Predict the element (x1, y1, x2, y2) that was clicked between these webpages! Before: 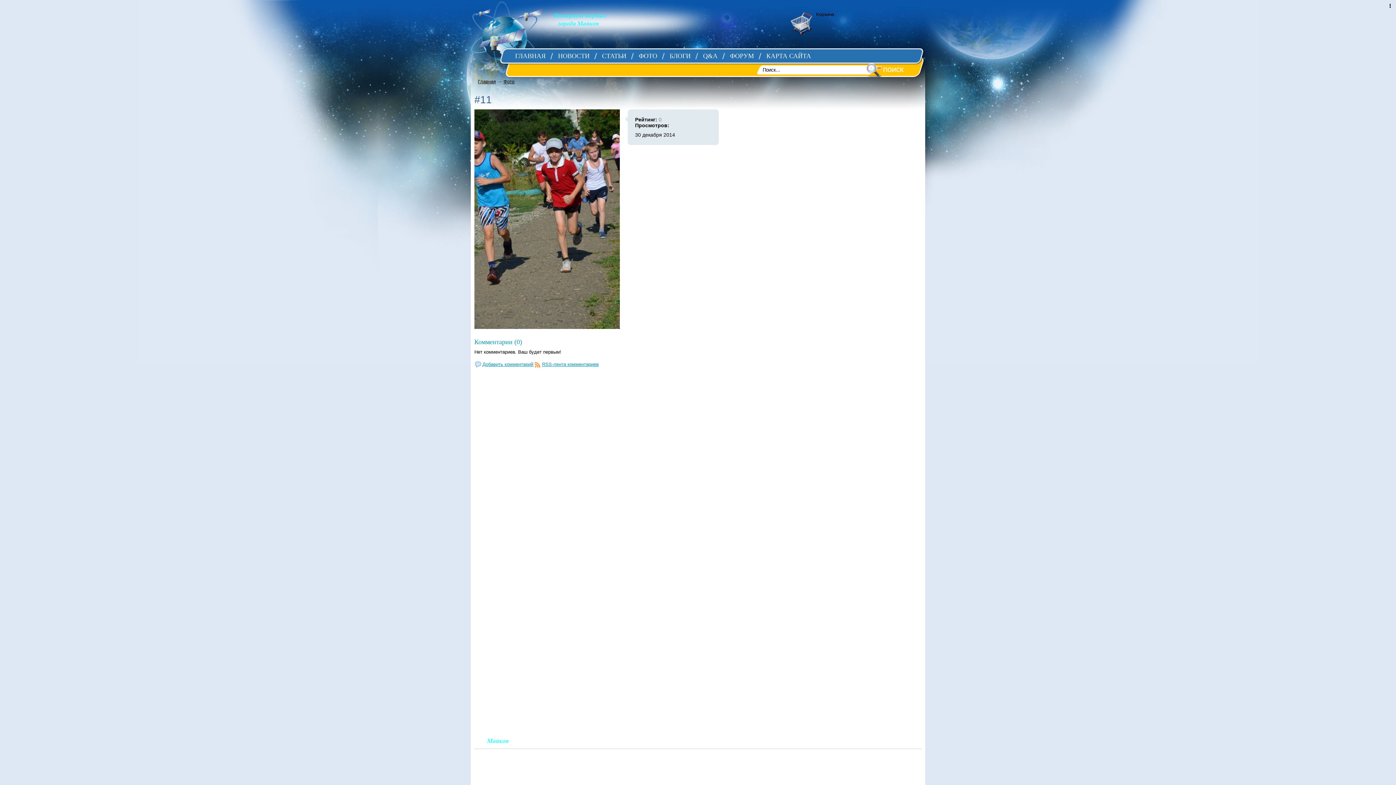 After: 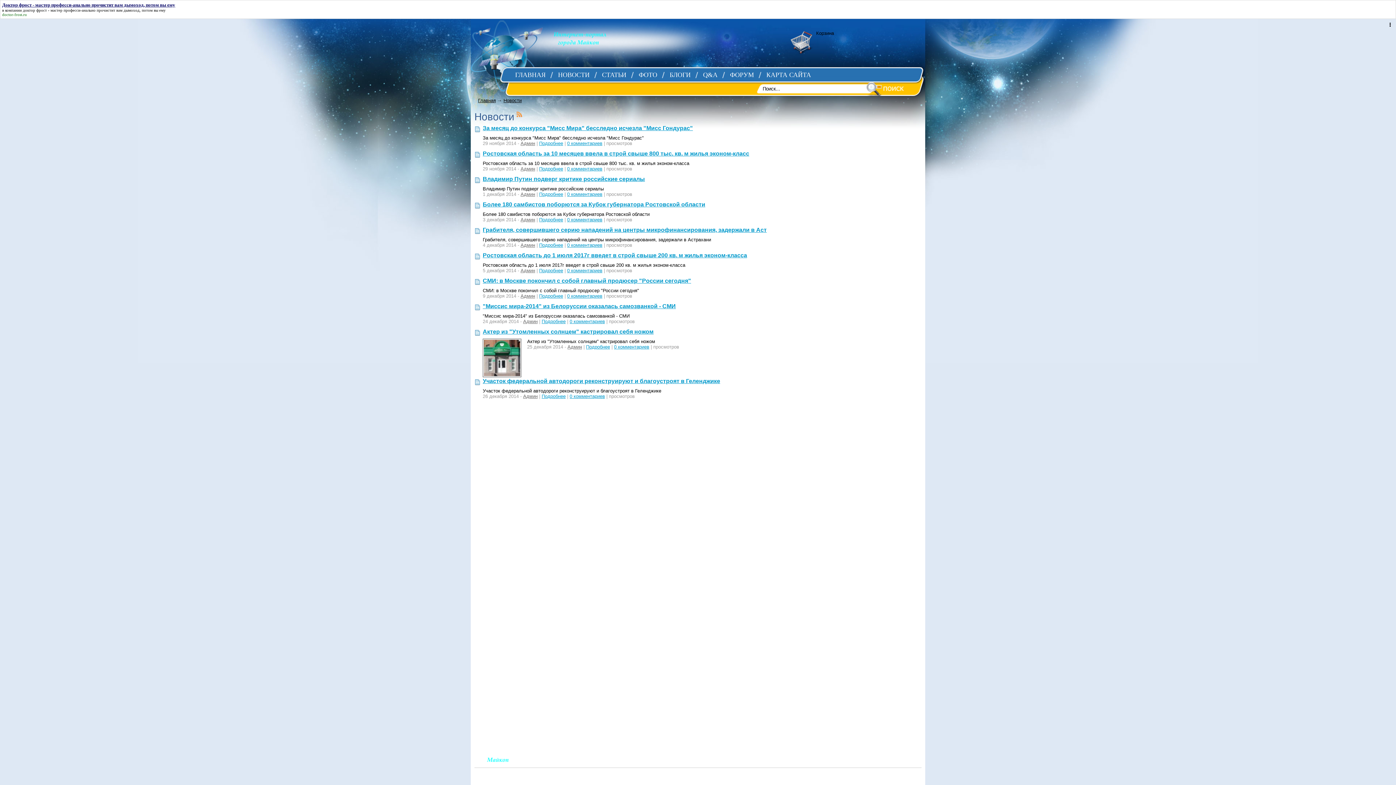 Action: label: НОВОСТИ bbox: (554, 49, 597, 62)